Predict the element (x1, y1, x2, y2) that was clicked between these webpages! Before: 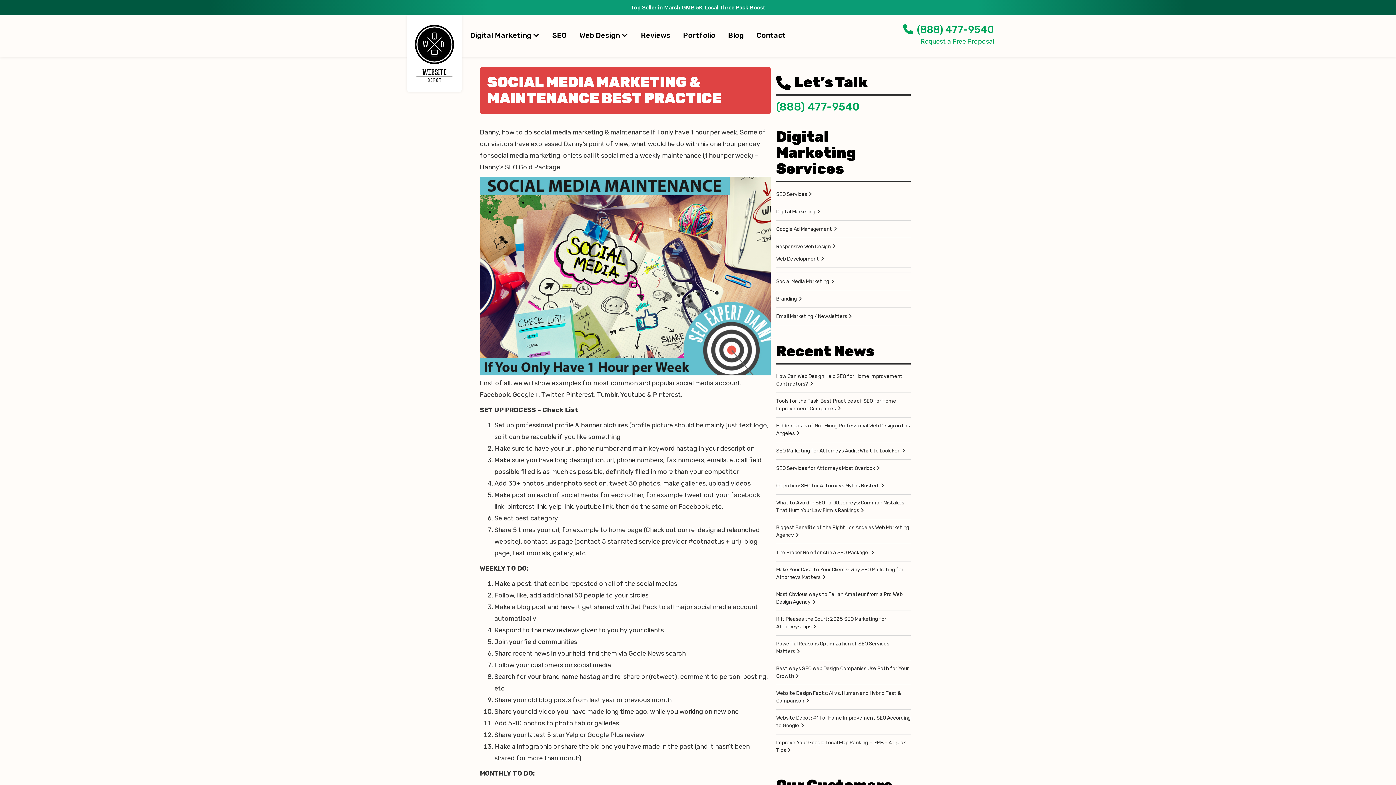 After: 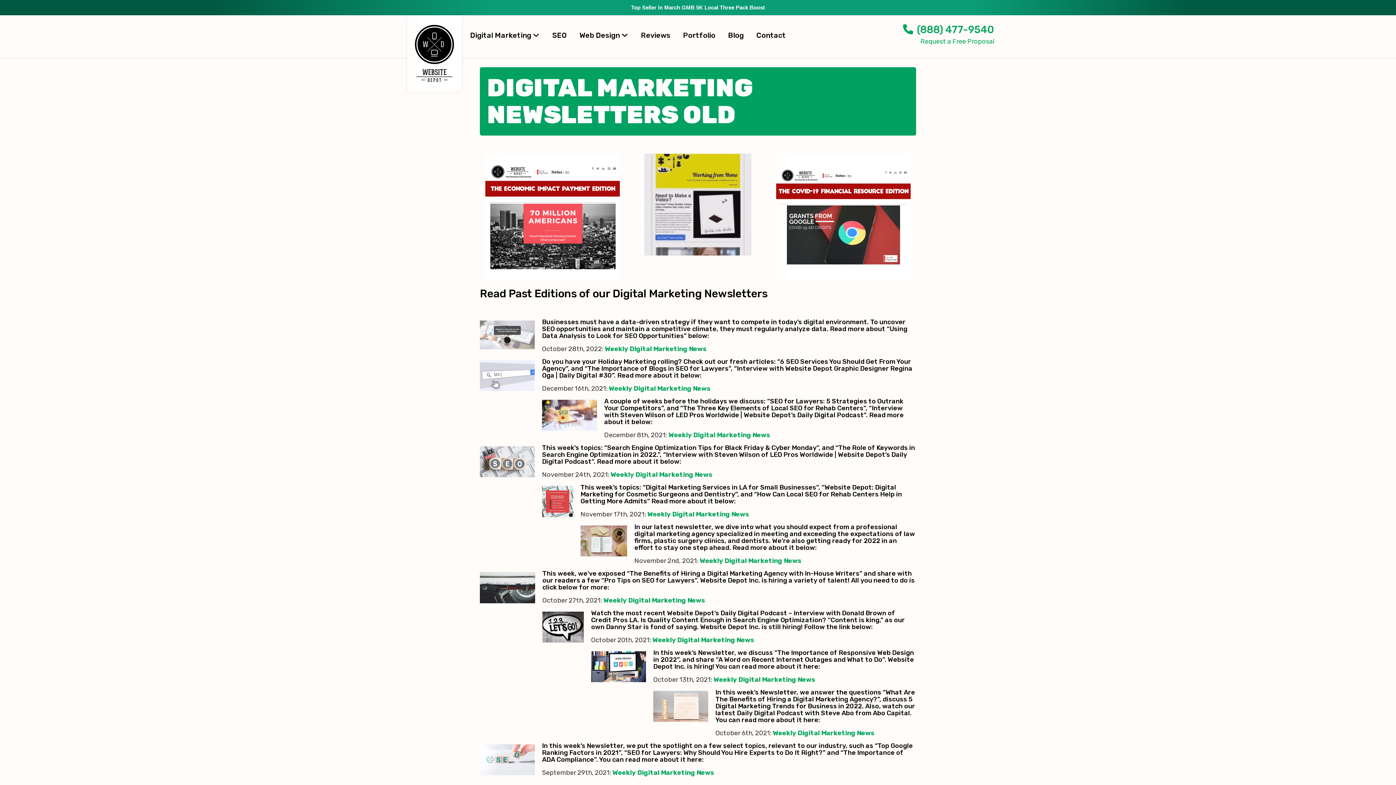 Action: label: Email Marketing / Newsletters bbox: (776, 312, 910, 320)